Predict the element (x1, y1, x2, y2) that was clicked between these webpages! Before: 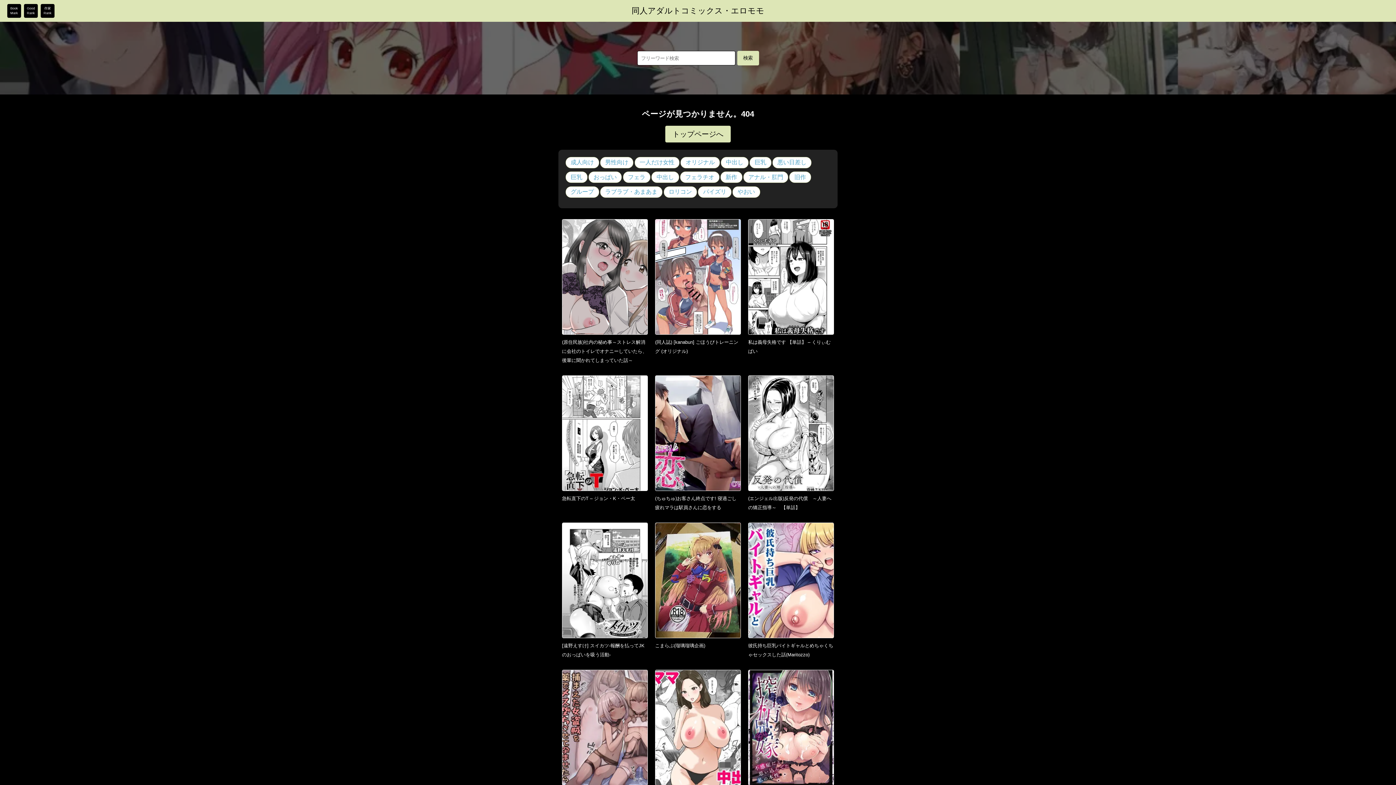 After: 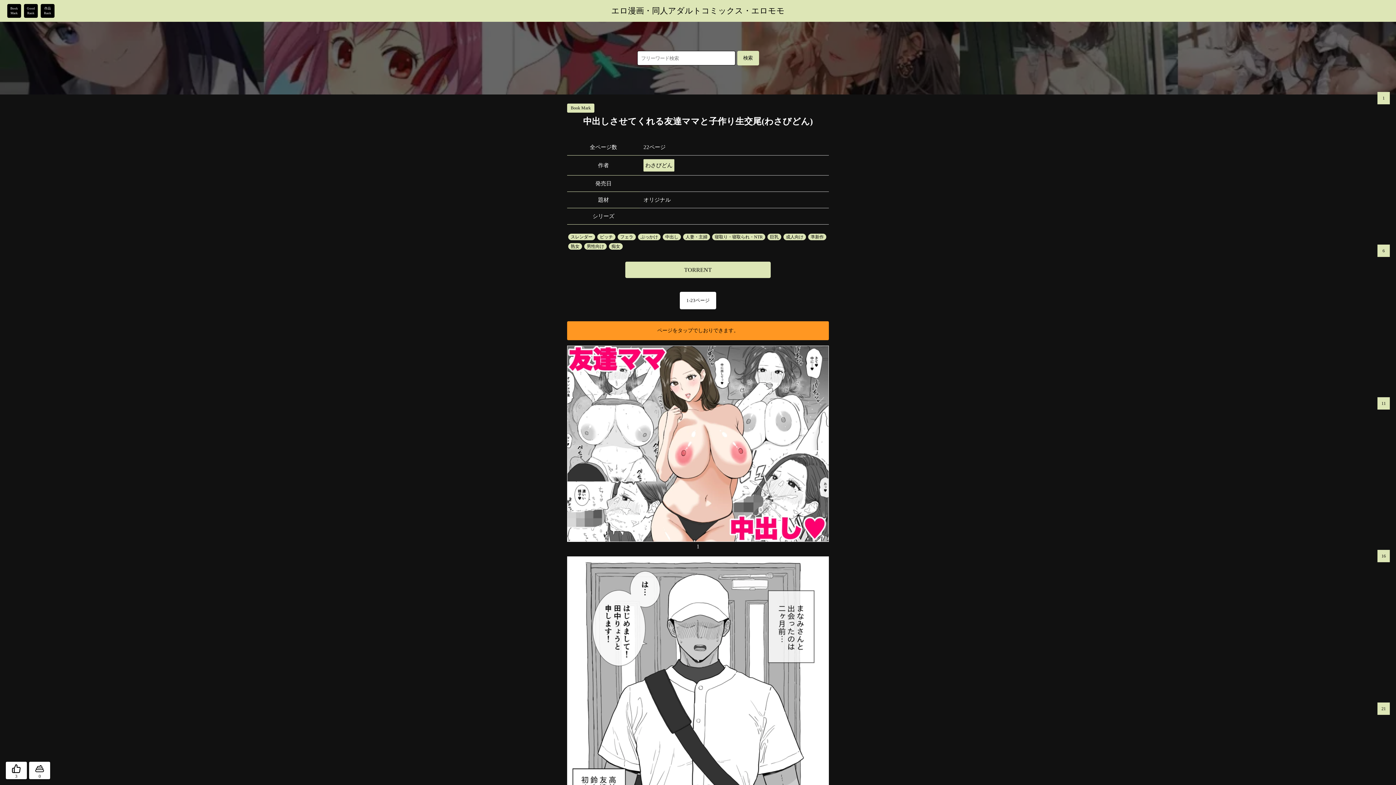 Action: bbox: (655, 670, 741, 785)